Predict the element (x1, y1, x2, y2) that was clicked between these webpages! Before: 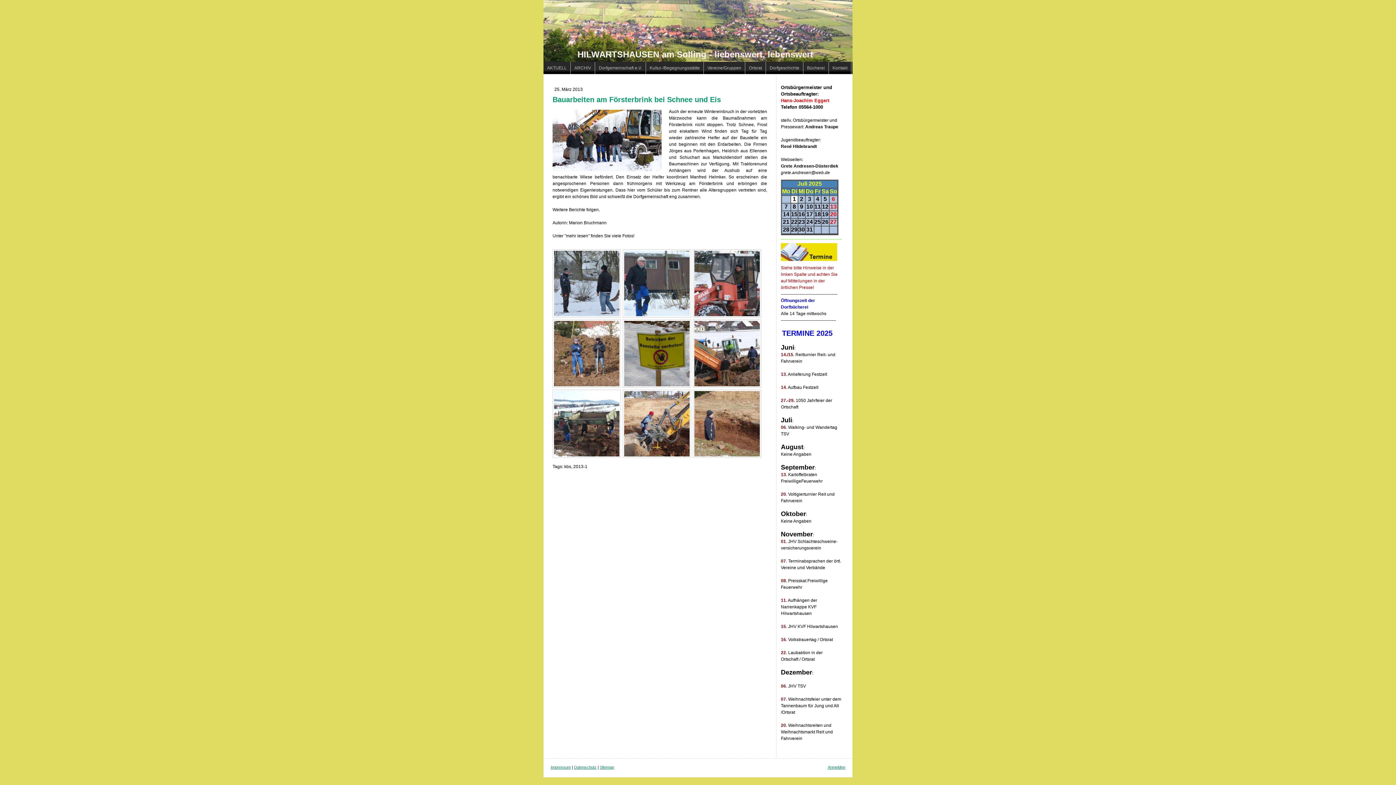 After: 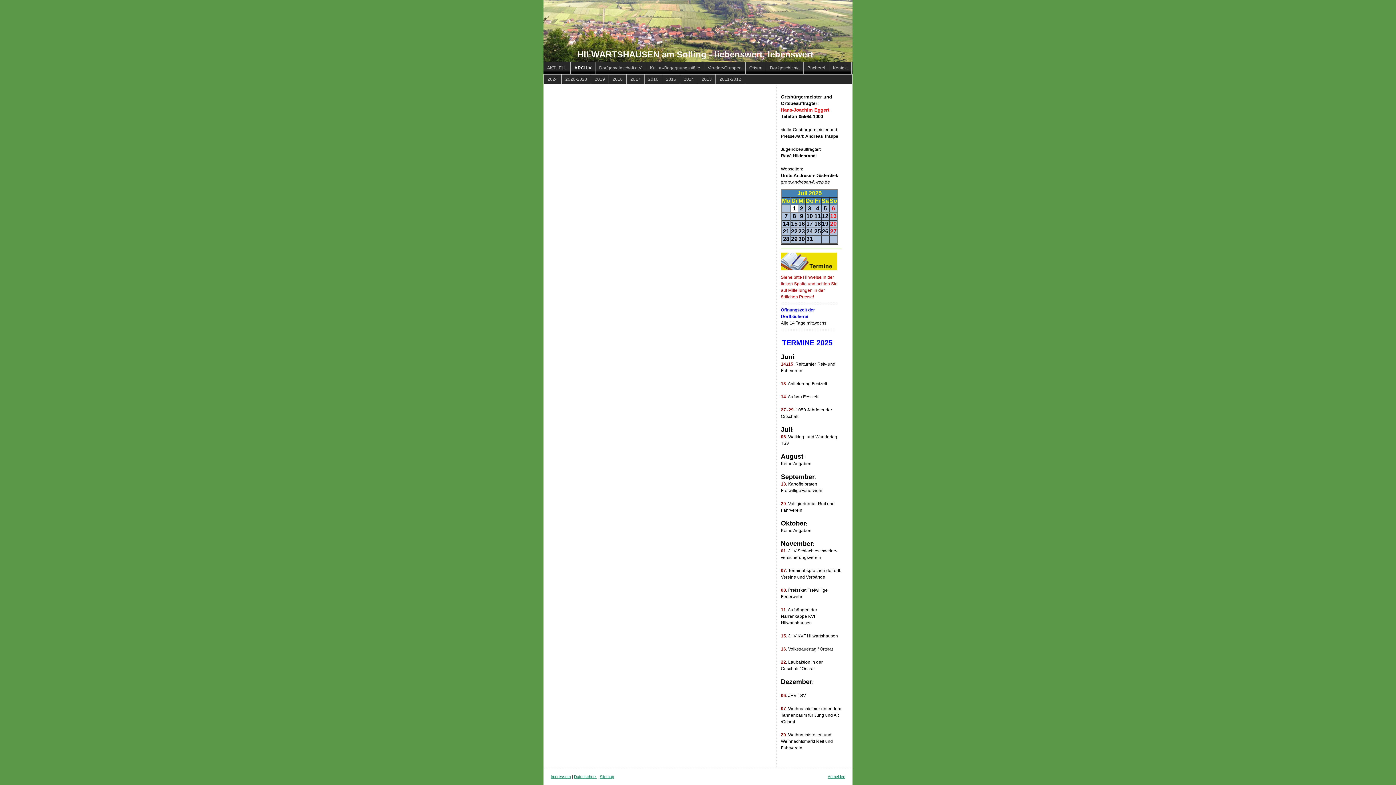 Action: bbox: (570, 61, 595, 74) label: ARCHIV